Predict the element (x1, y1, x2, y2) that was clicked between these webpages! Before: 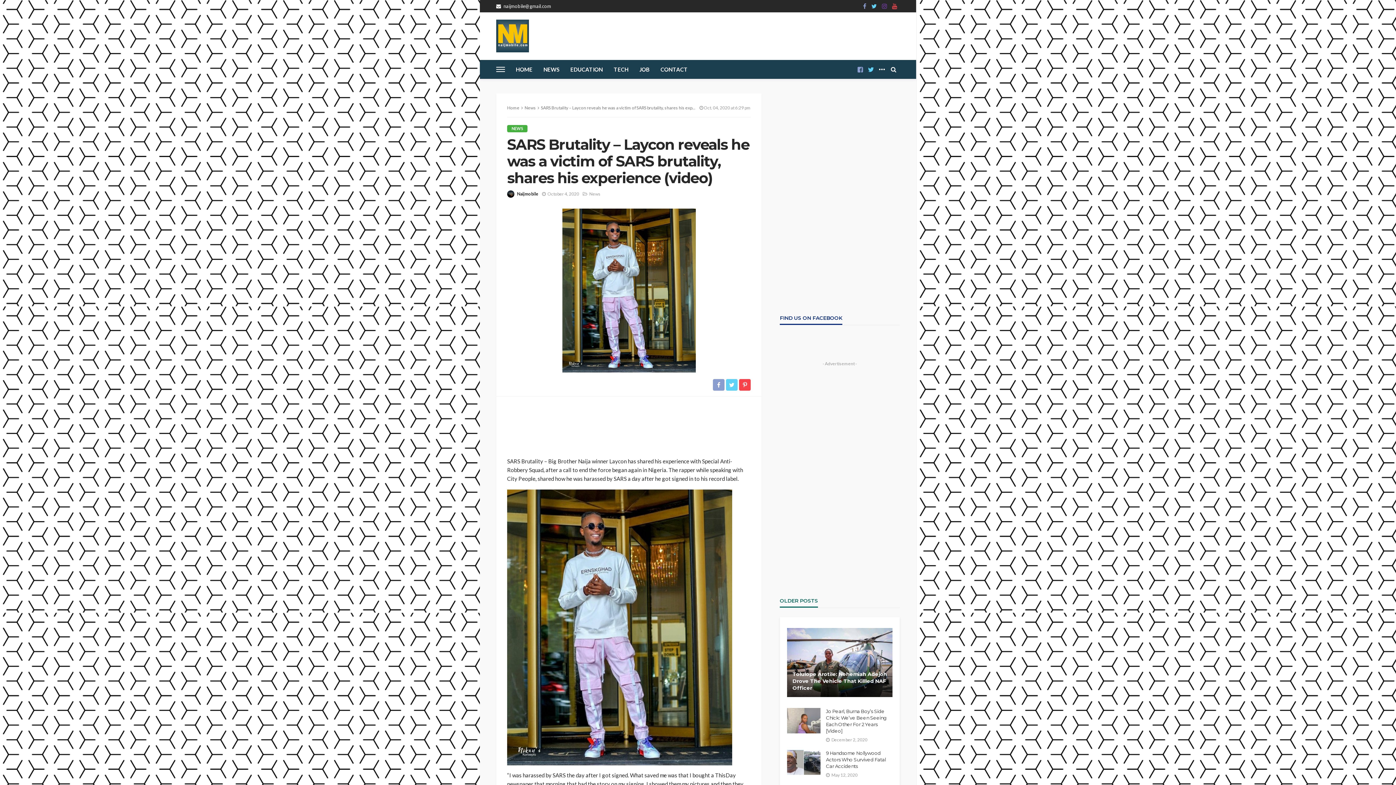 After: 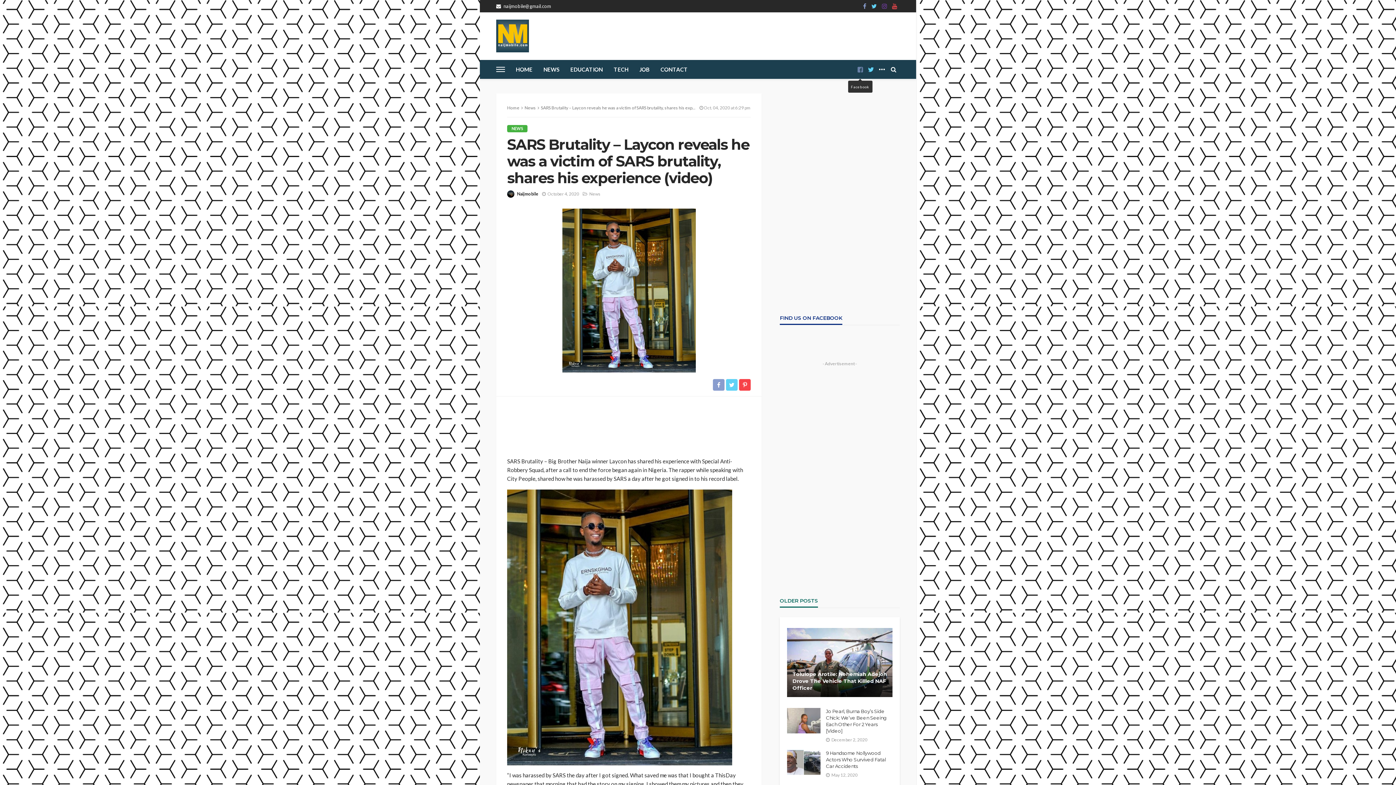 Action: bbox: (854, 60, 865, 78)